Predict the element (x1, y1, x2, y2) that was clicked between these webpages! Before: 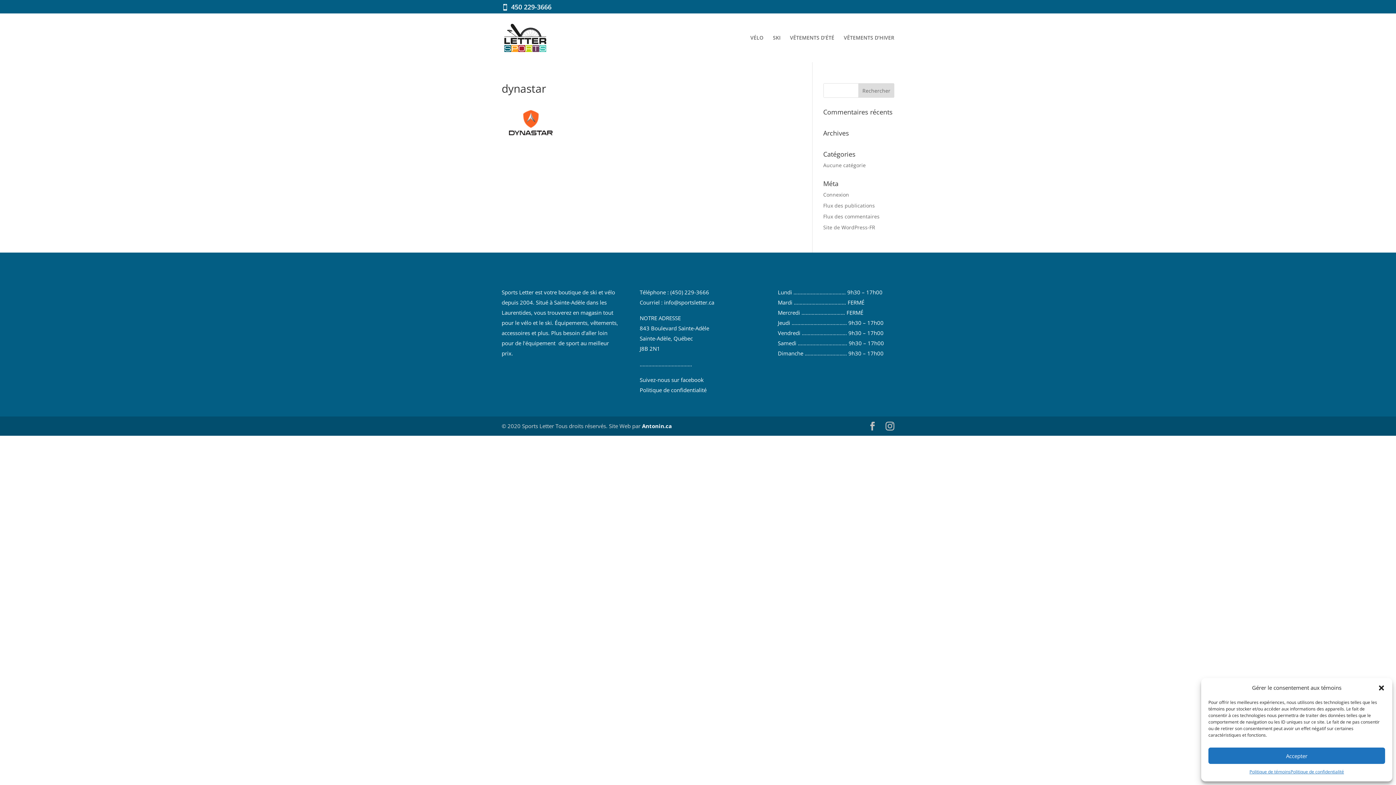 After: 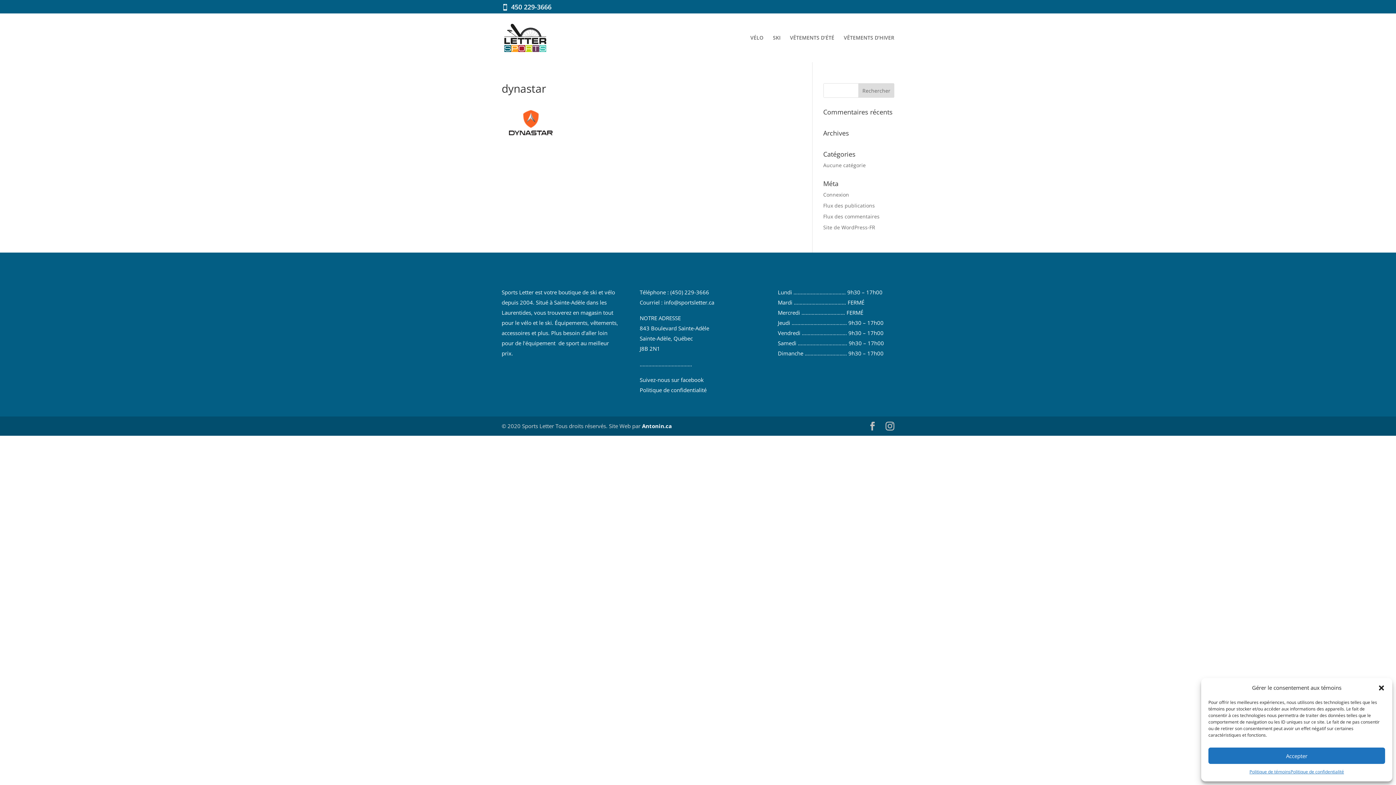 Action: bbox: (664, 298, 714, 306) label: info@sportsletter.ca